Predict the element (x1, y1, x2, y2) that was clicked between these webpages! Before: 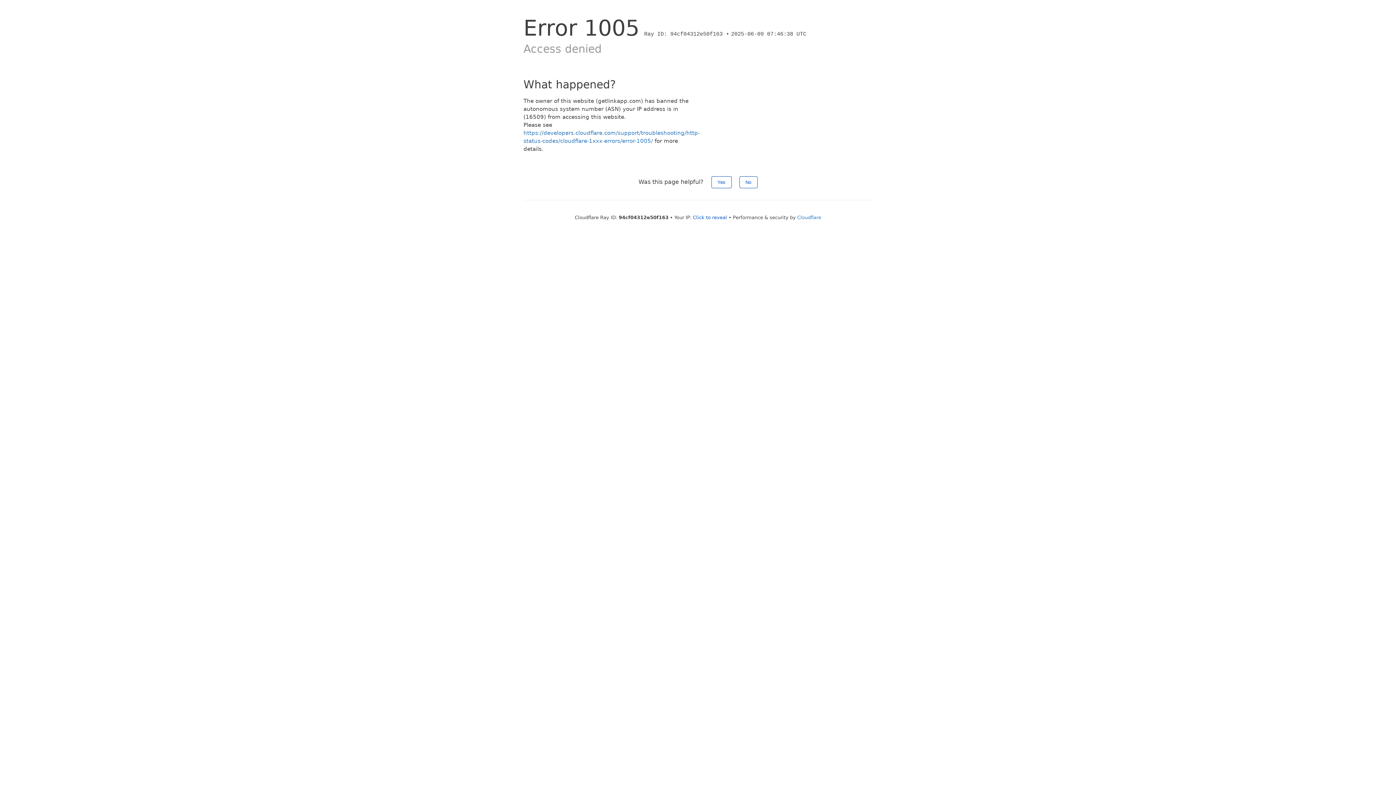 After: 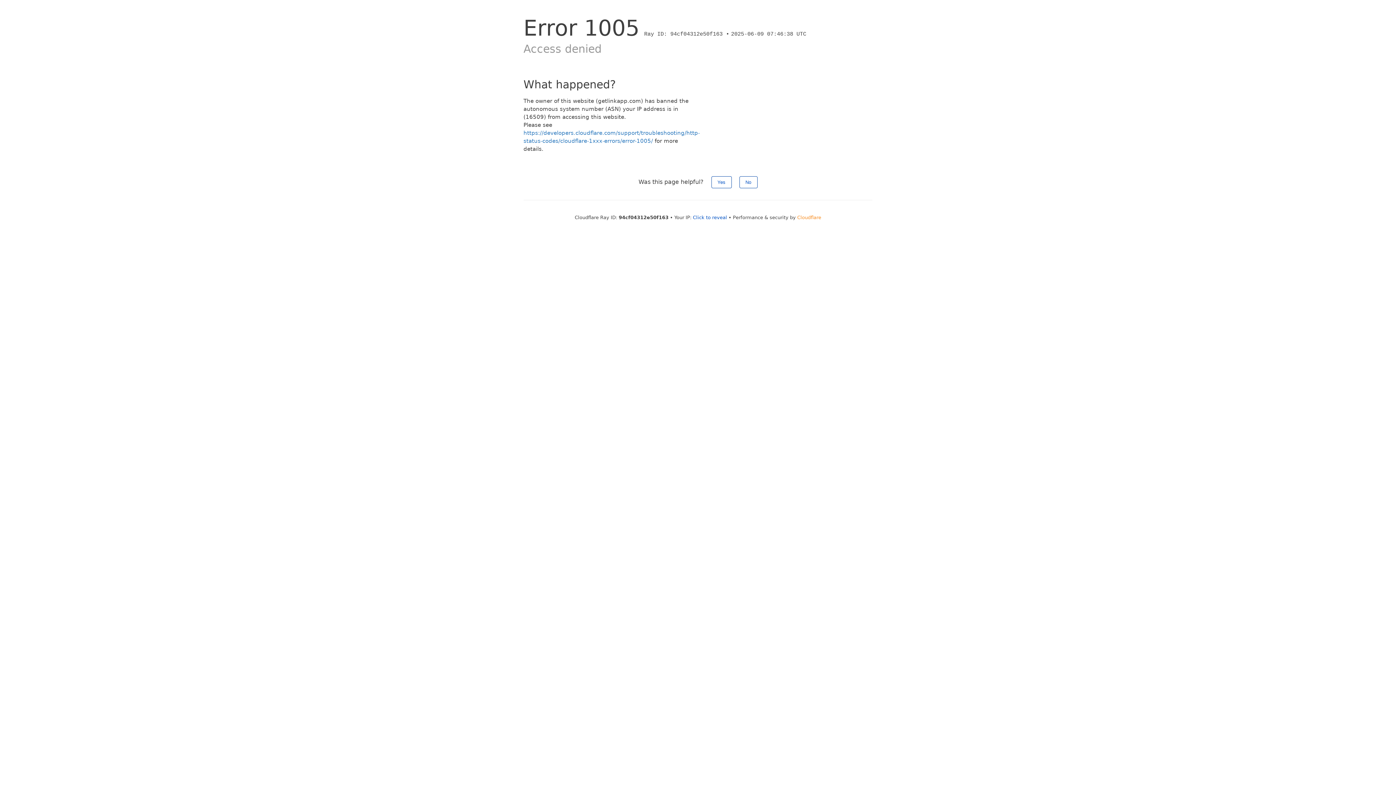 Action: label: Cloudflare bbox: (797, 214, 821, 220)